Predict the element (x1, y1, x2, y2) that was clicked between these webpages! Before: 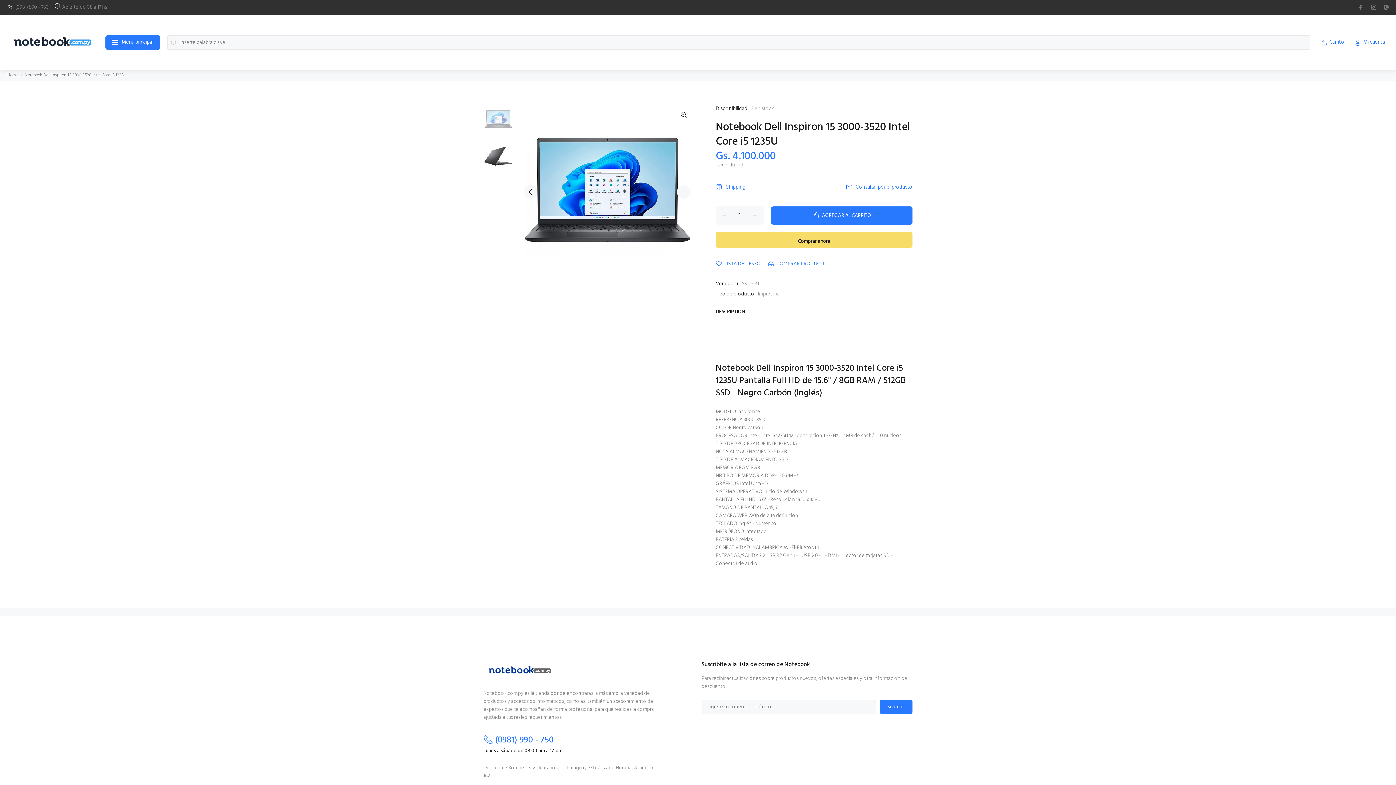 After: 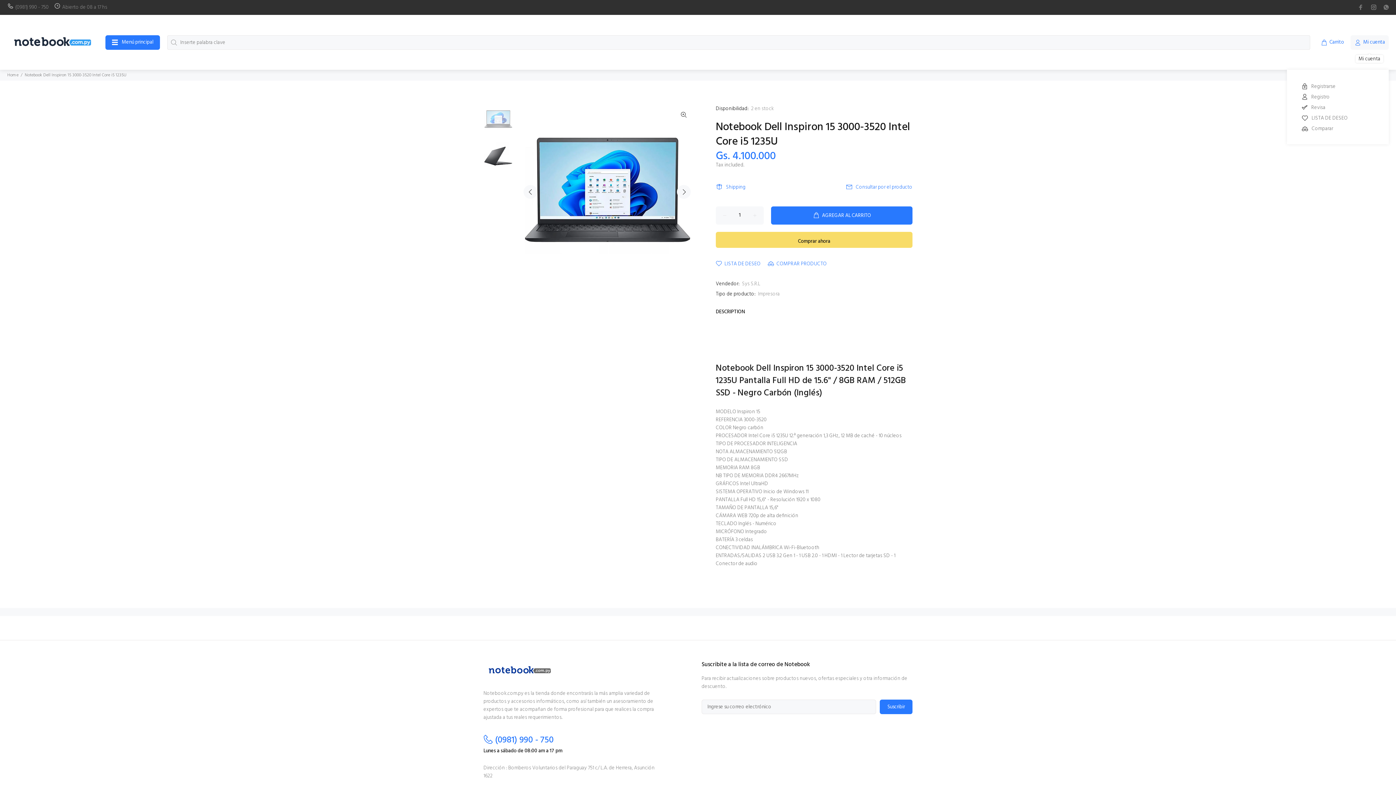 Action: label: Mi cuenta bbox: (1350, 35, 1389, 49)